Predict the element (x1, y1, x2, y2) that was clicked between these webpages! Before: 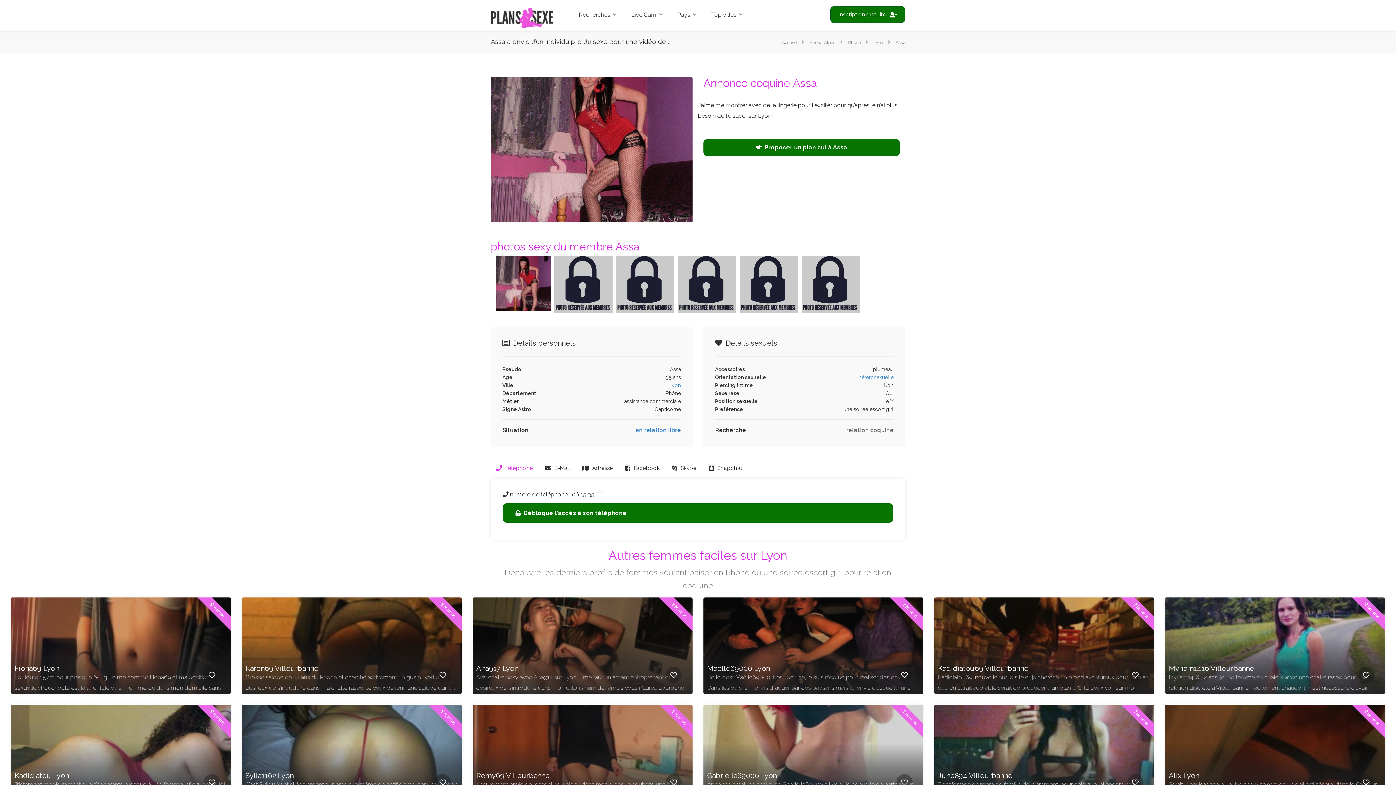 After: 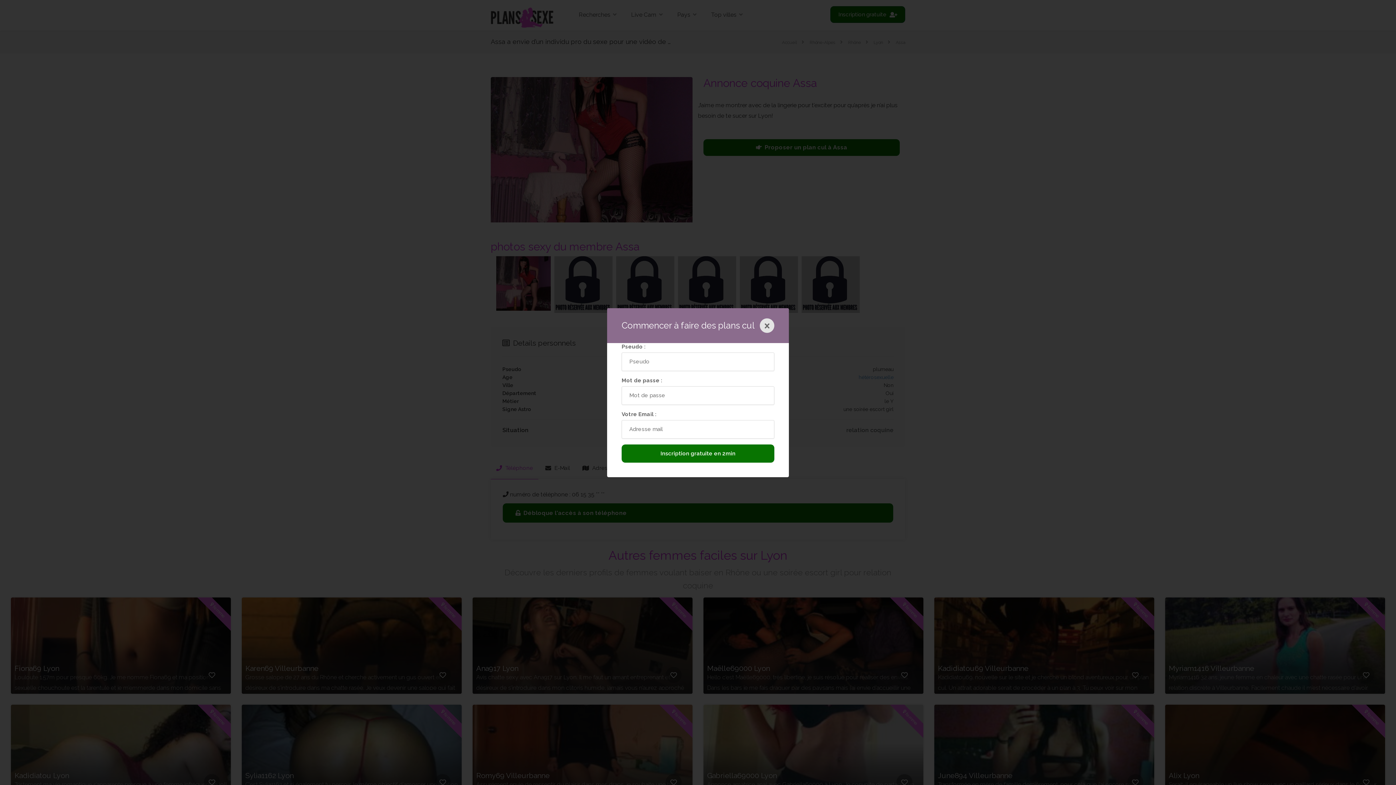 Action: bbox: (703, 139, 900, 156) label:  Proposer un plan cul à Assa